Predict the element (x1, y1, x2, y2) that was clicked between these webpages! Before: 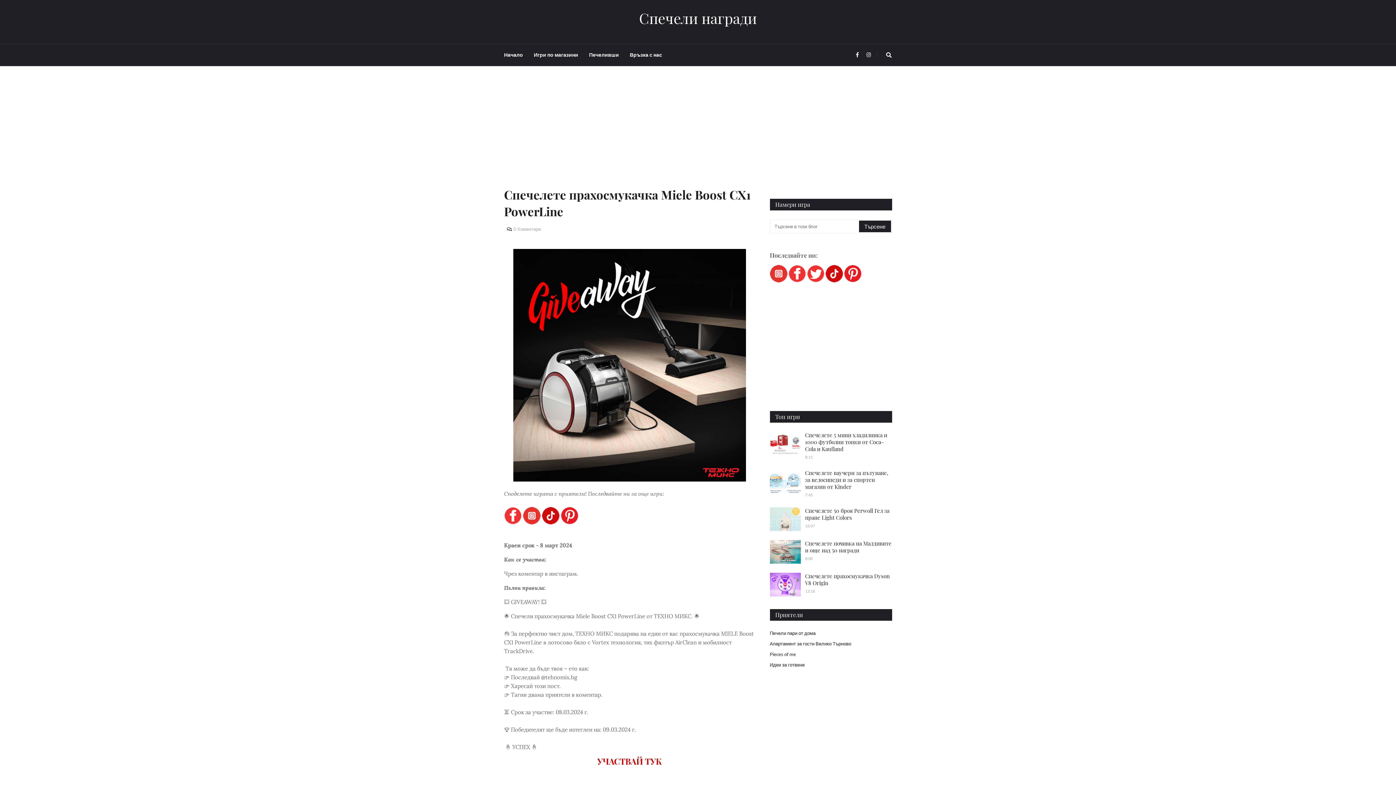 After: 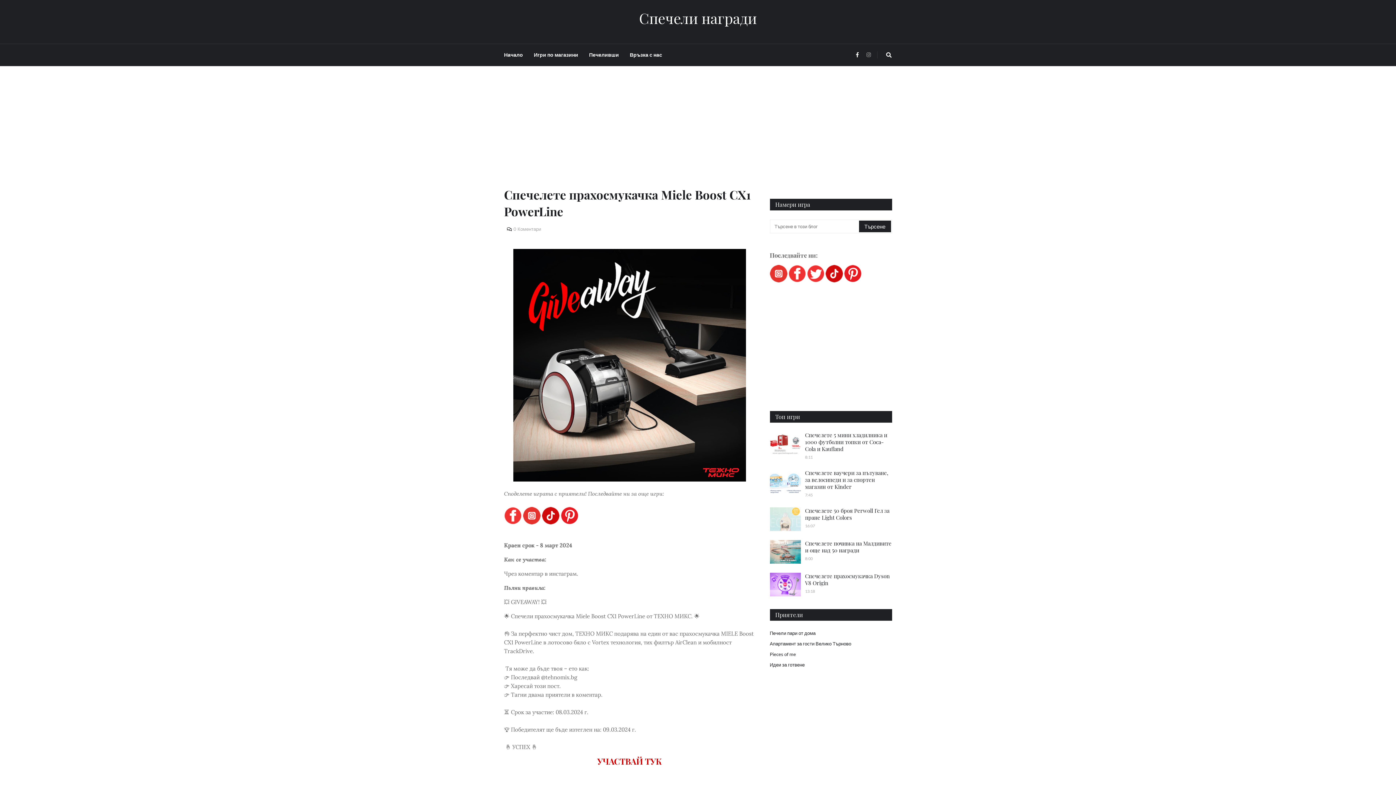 Action: bbox: (864, 47, 873, 62)